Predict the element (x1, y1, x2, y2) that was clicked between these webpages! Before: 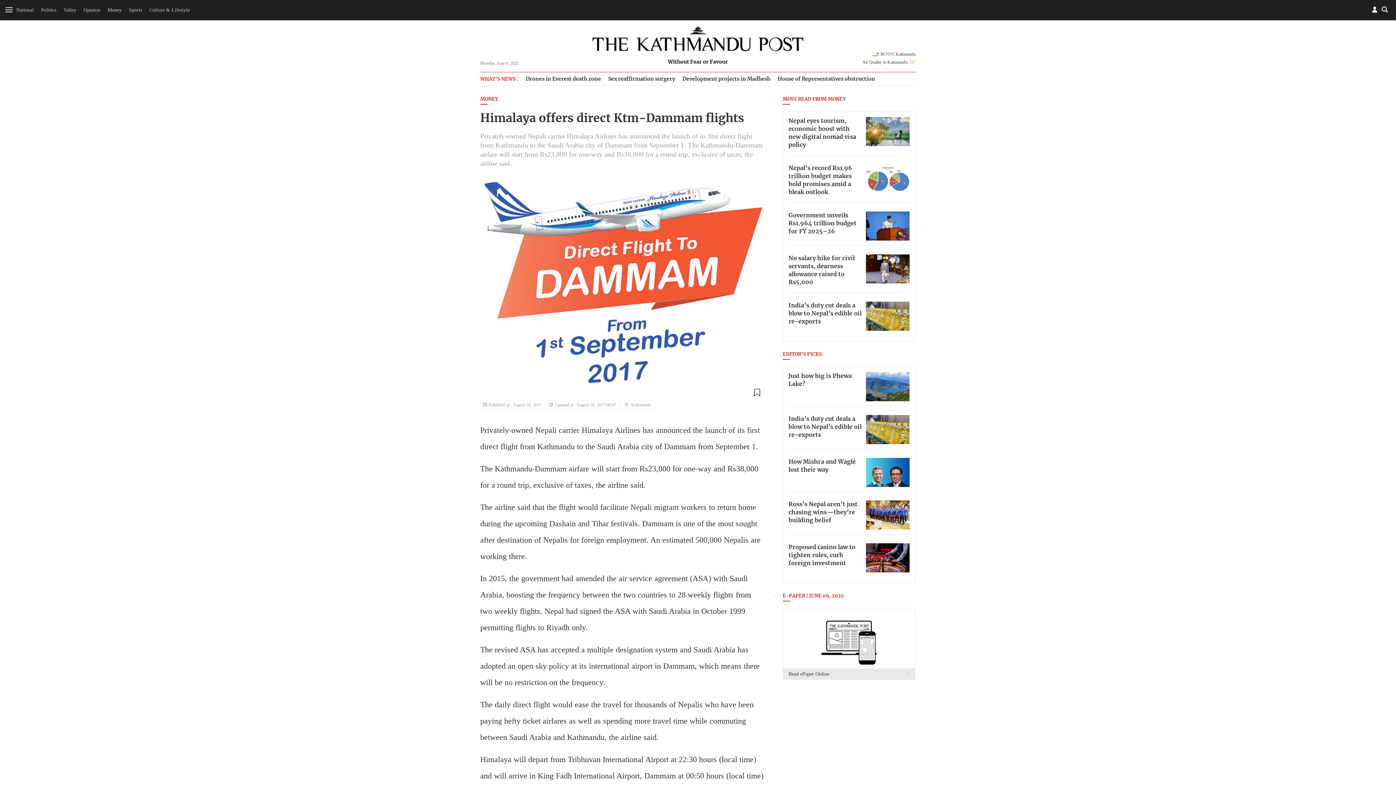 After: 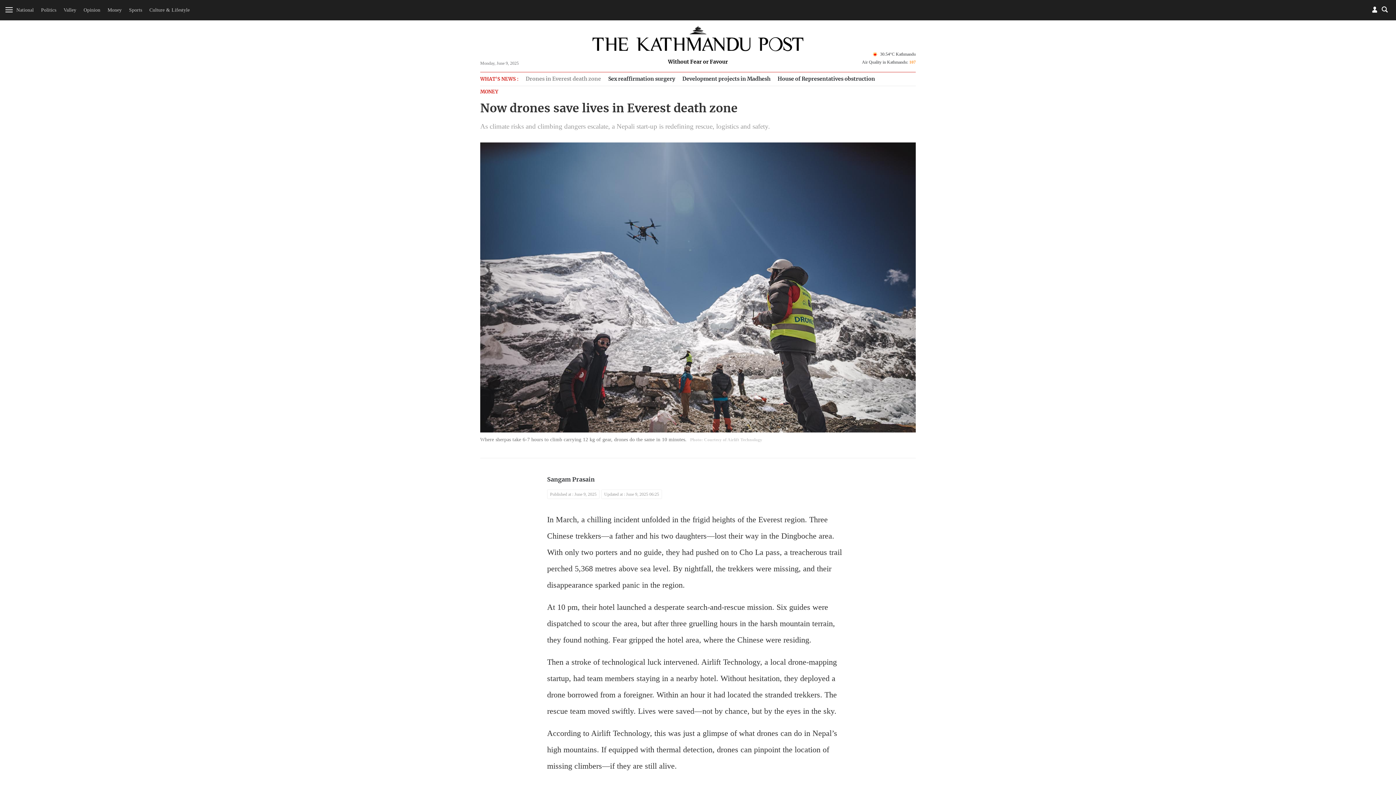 Action: label: Drones in Everest death zone bbox: (525, 76, 601, 81)